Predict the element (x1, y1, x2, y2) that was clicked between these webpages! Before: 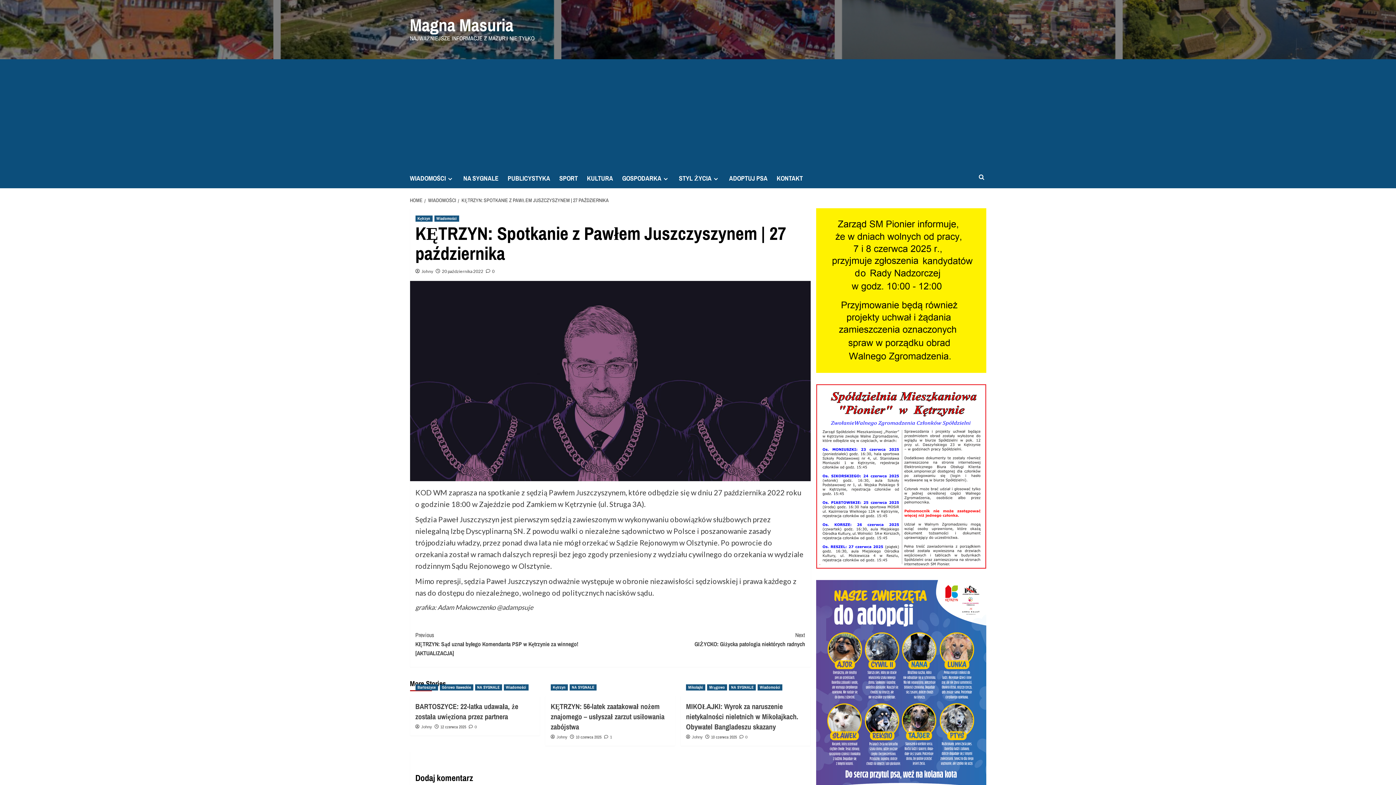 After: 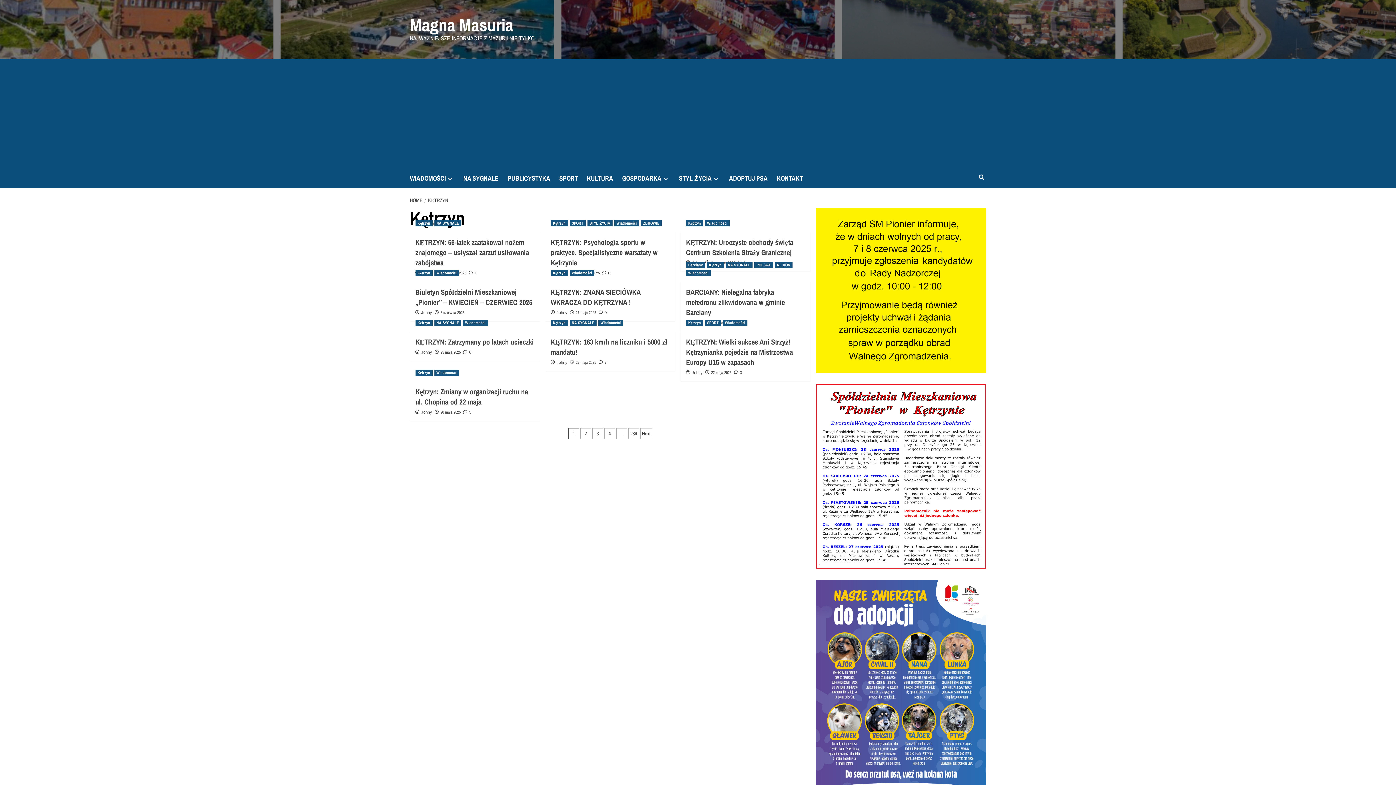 Action: bbox: (550, 684, 567, 690) label: View all posts in Kętrzyn